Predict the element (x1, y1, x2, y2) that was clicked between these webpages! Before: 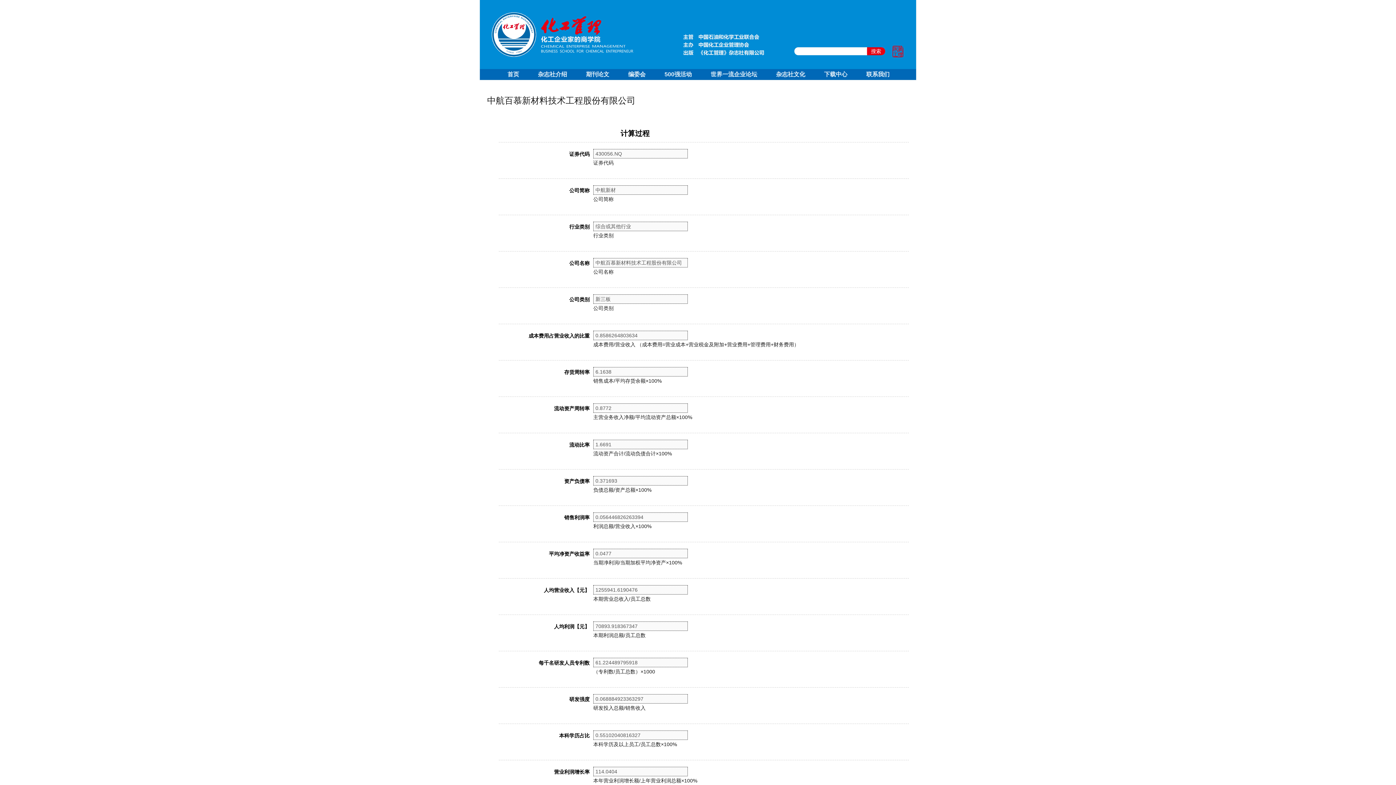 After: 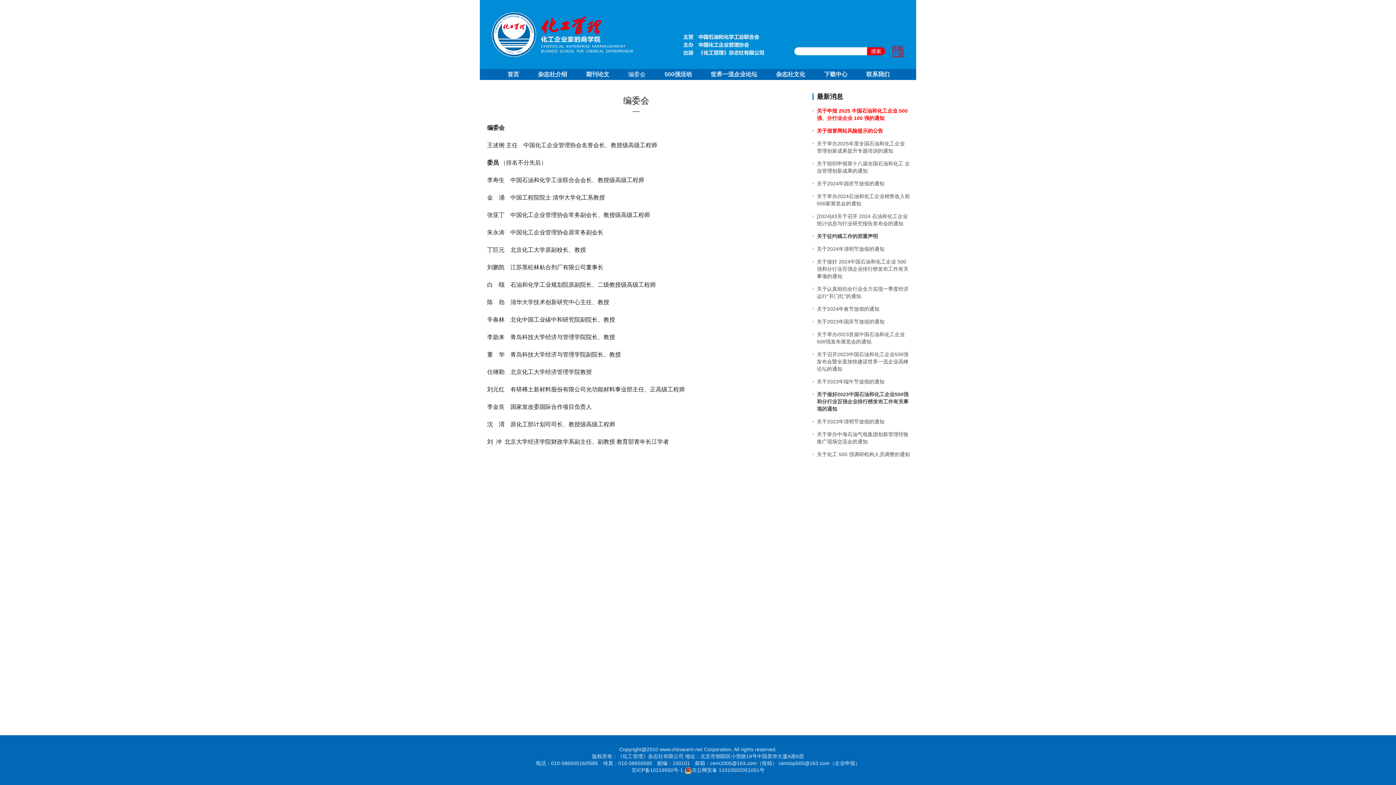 Action: label: 编委会 bbox: (623, 69, 650, 80)